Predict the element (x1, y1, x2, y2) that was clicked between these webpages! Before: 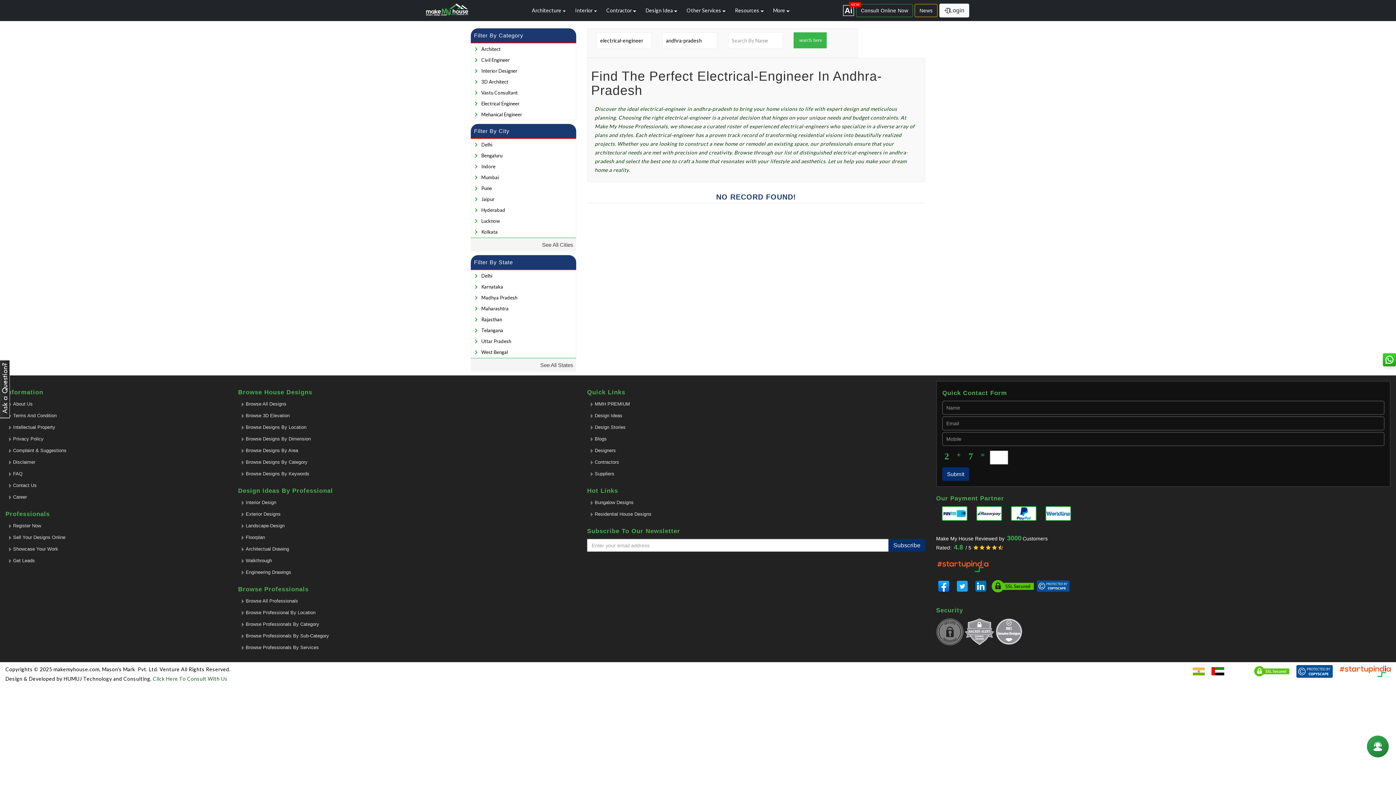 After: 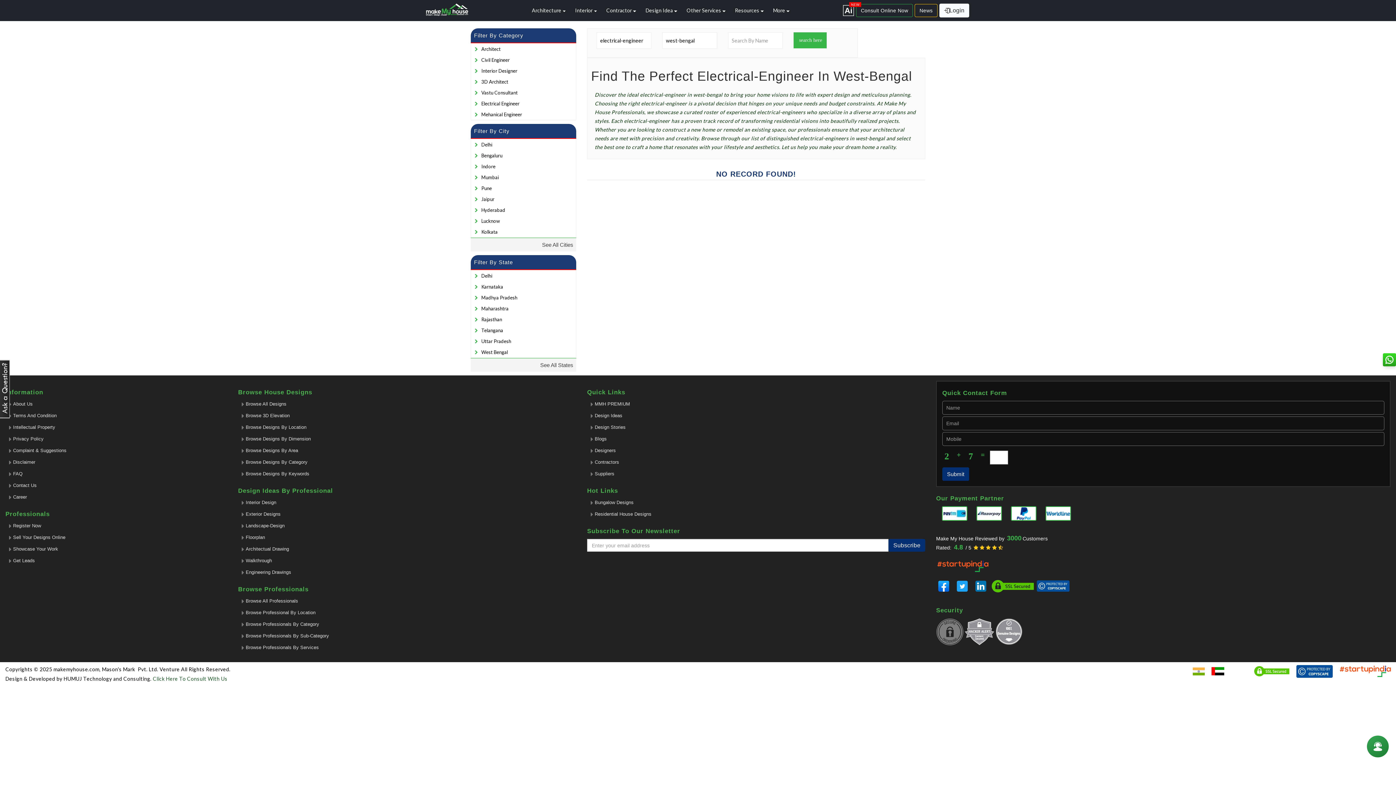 Action: label: West Bengal bbox: (479, 346, 573, 357)